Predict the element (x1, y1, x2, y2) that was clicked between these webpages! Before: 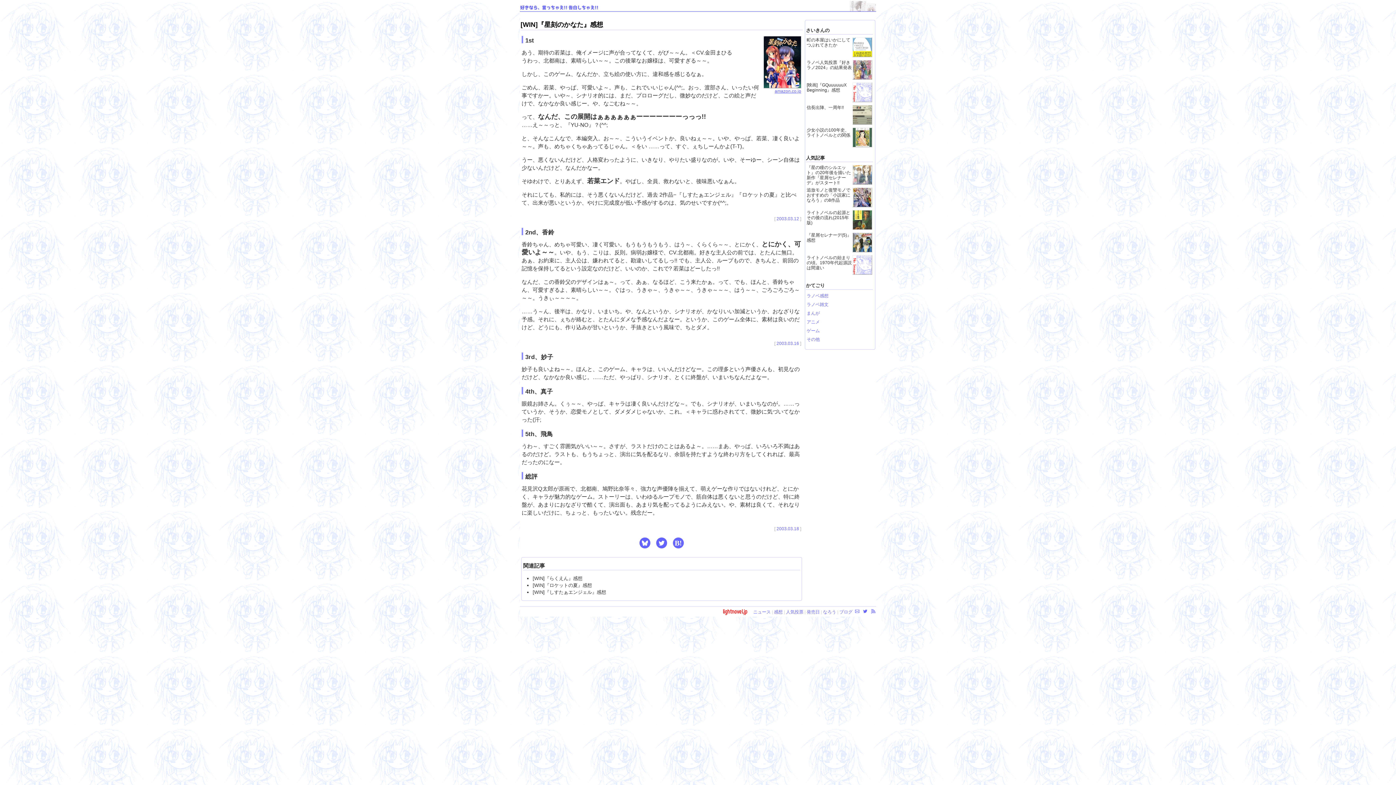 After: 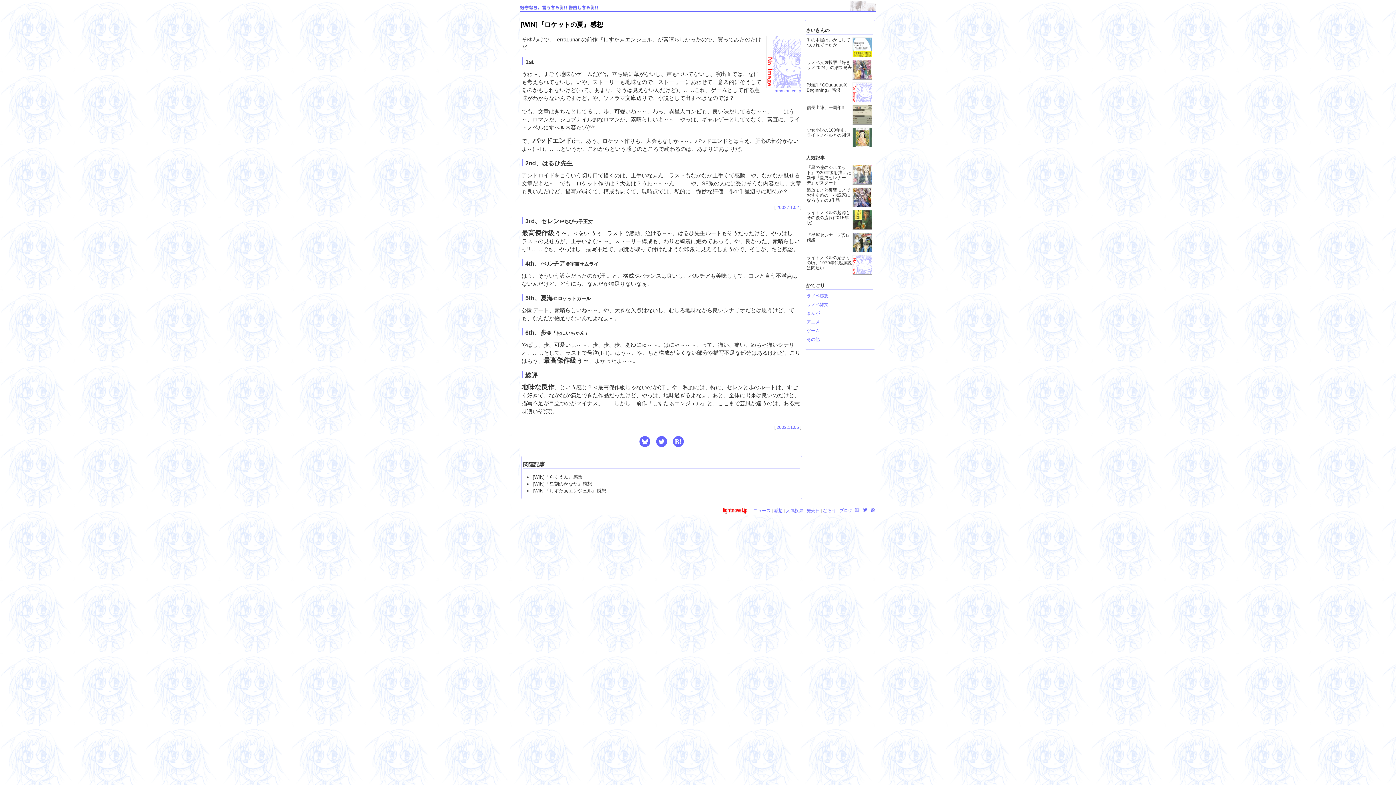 Action: label: [WIN]『ロケットの夏』感想 bbox: (532, 582, 592, 588)